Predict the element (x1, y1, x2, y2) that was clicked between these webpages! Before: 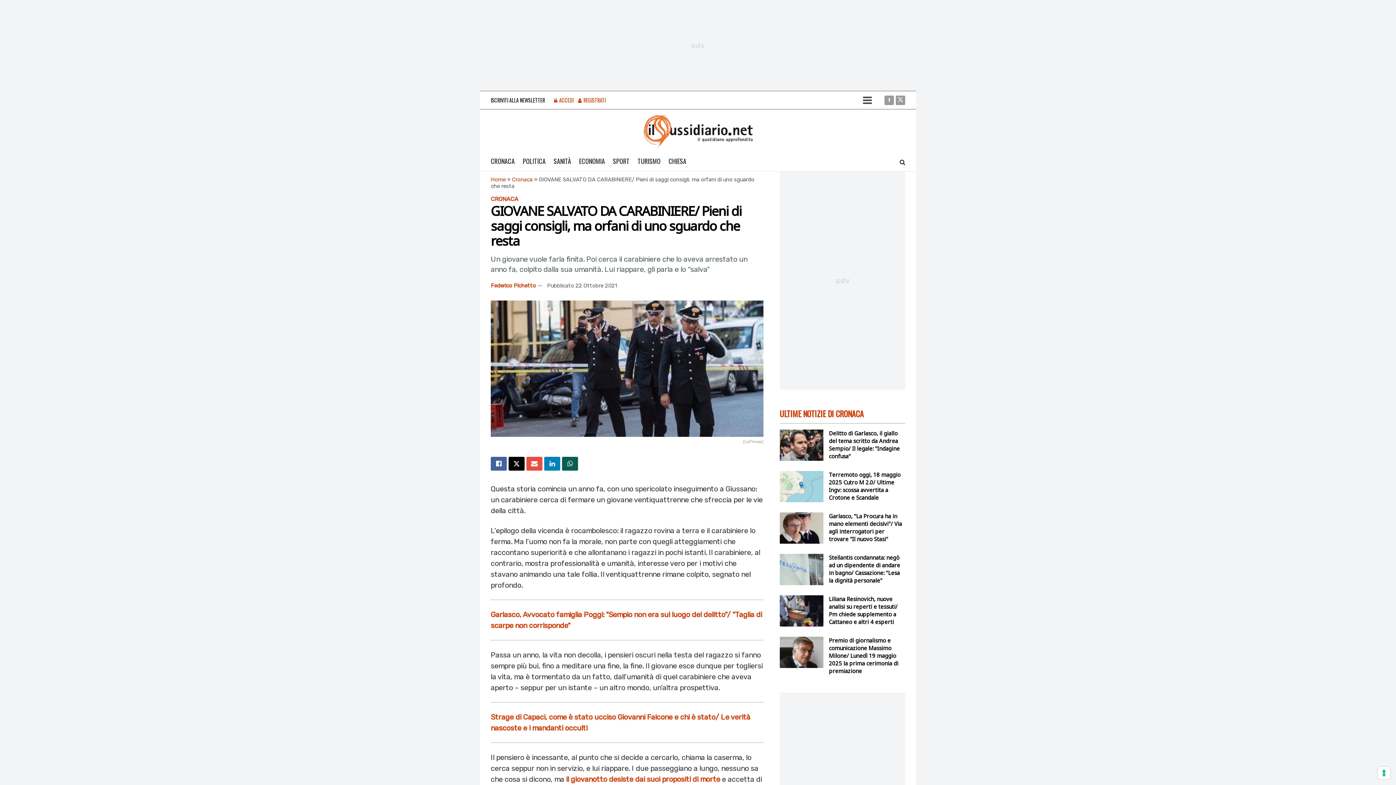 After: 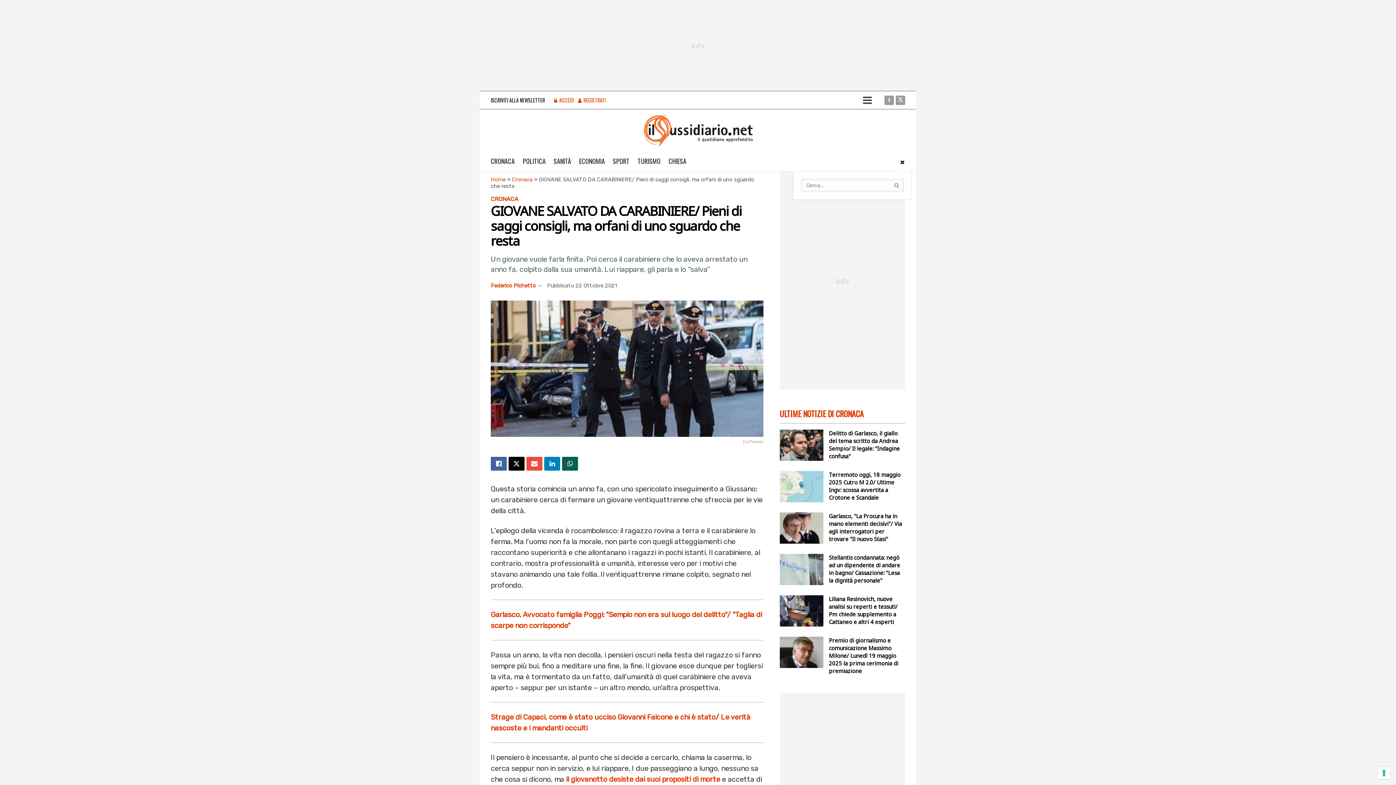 Action: bbox: (900, 153, 905, 171)